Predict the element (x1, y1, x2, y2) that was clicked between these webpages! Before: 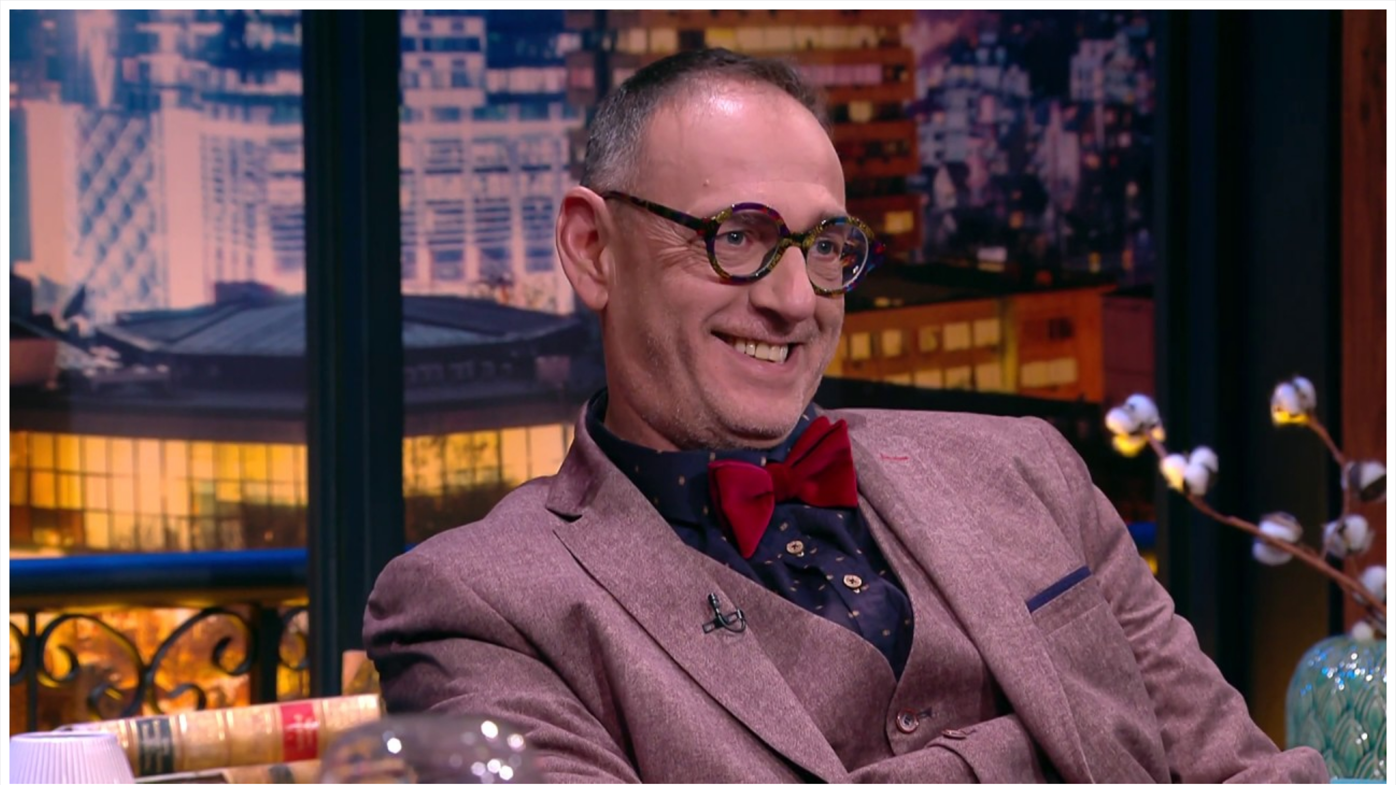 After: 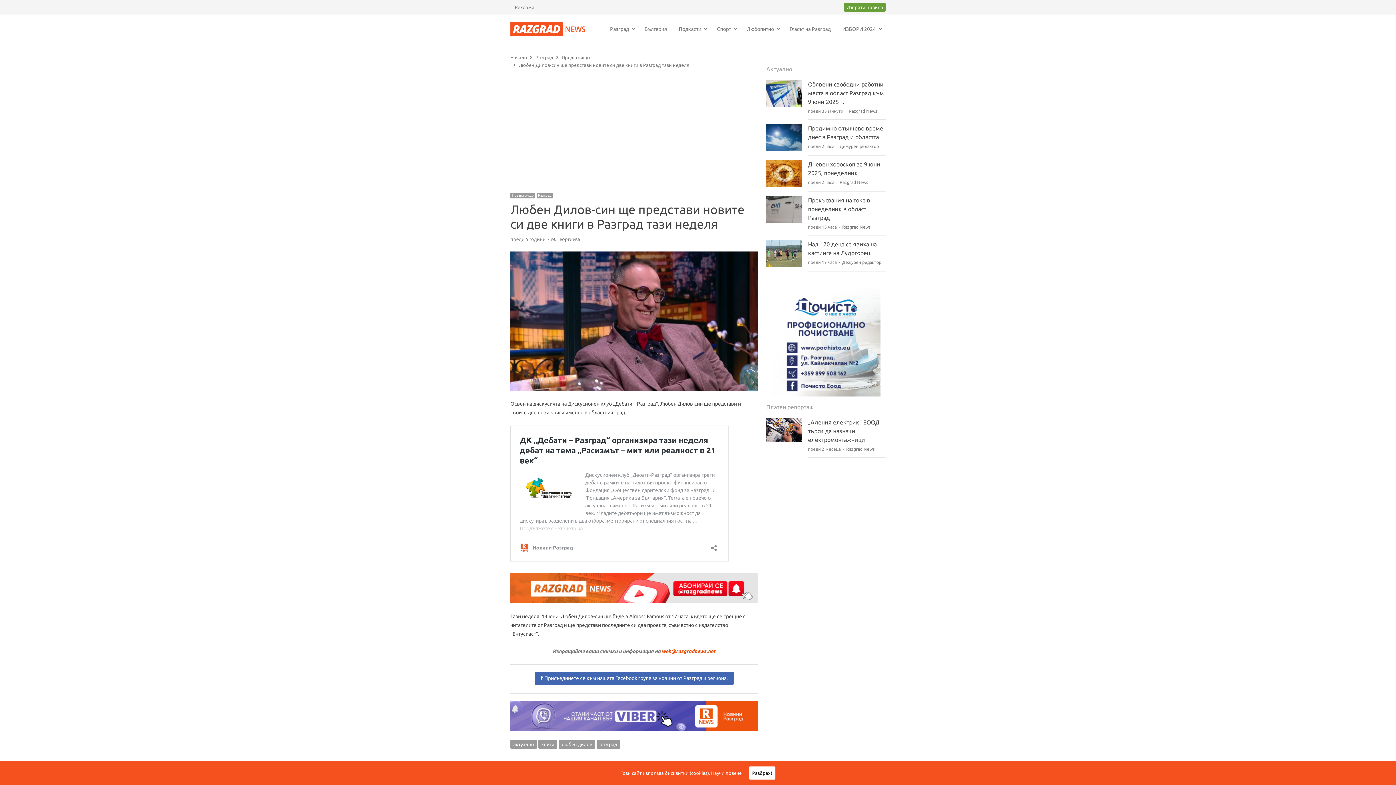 Action: bbox: (9, 778, 1386, 785)